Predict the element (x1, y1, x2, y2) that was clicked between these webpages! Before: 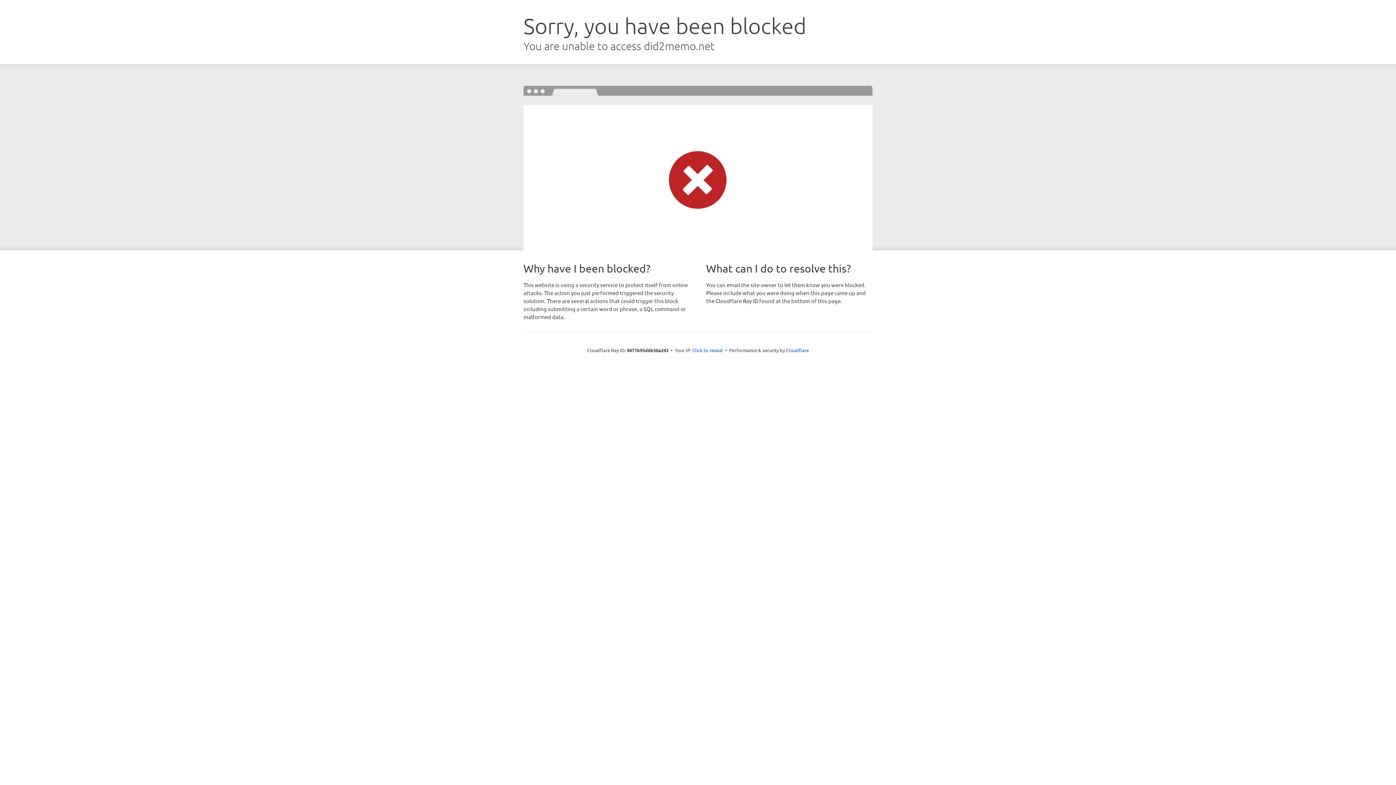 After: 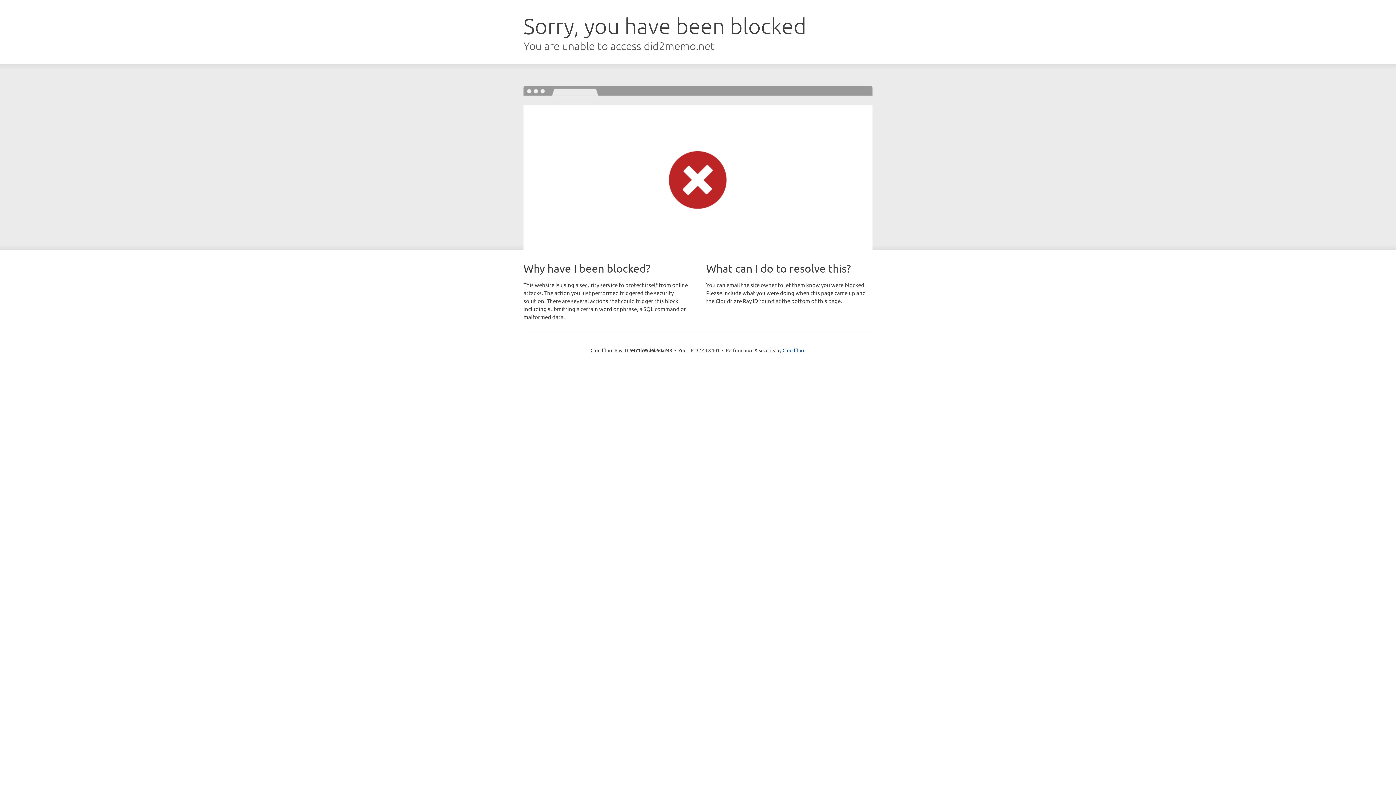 Action: label: Click to reveal bbox: (692, 346, 723, 353)